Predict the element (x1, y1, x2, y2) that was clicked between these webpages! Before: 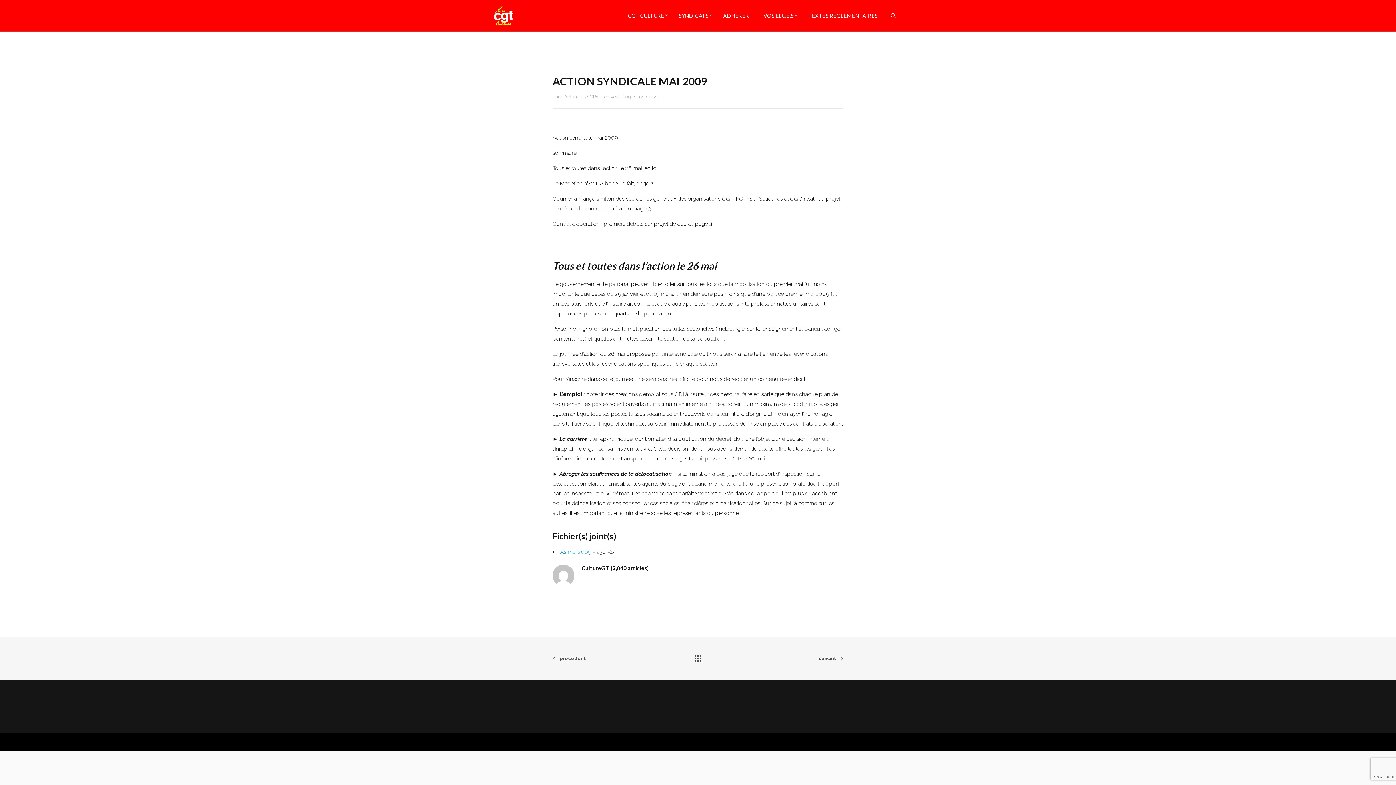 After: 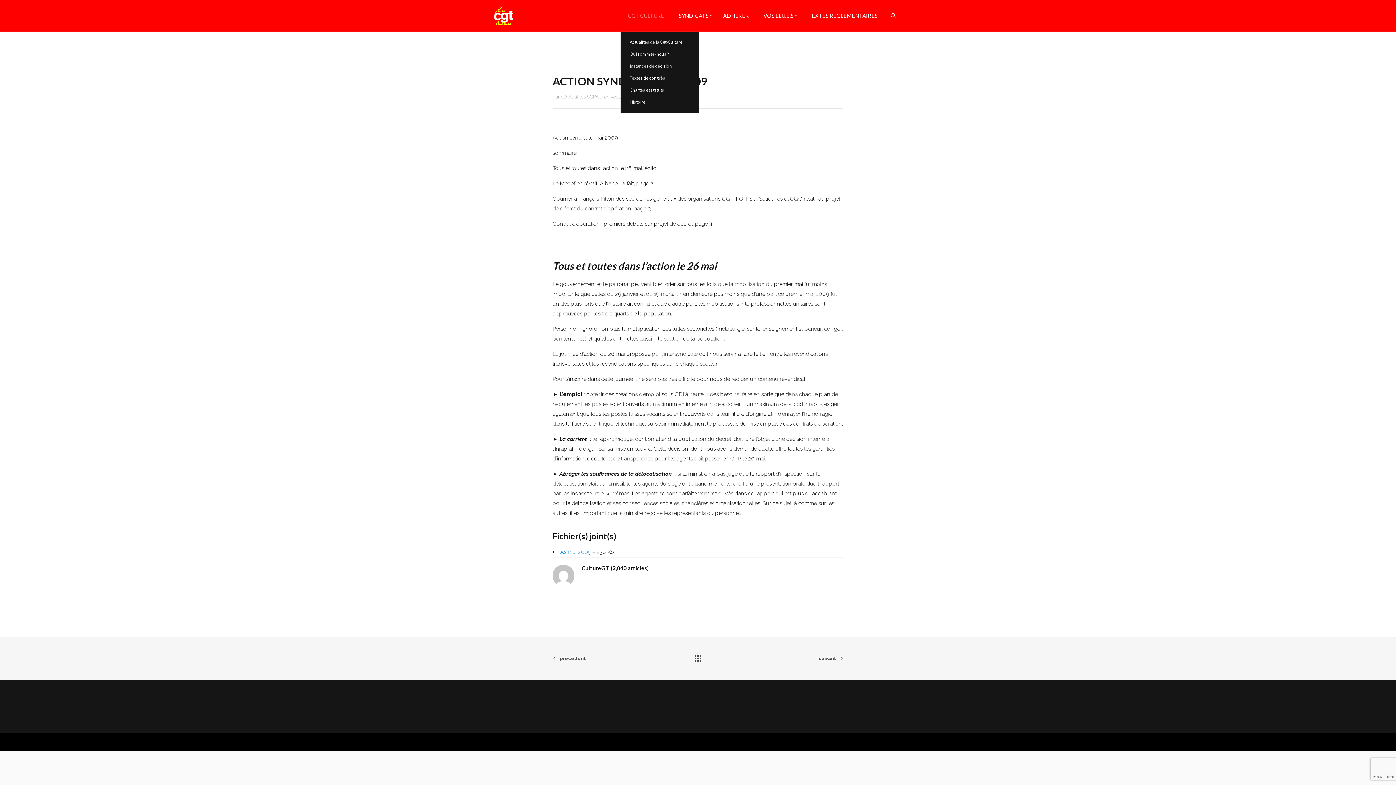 Action: bbox: (620, 0, 671, 31) label: CGT CULTURE